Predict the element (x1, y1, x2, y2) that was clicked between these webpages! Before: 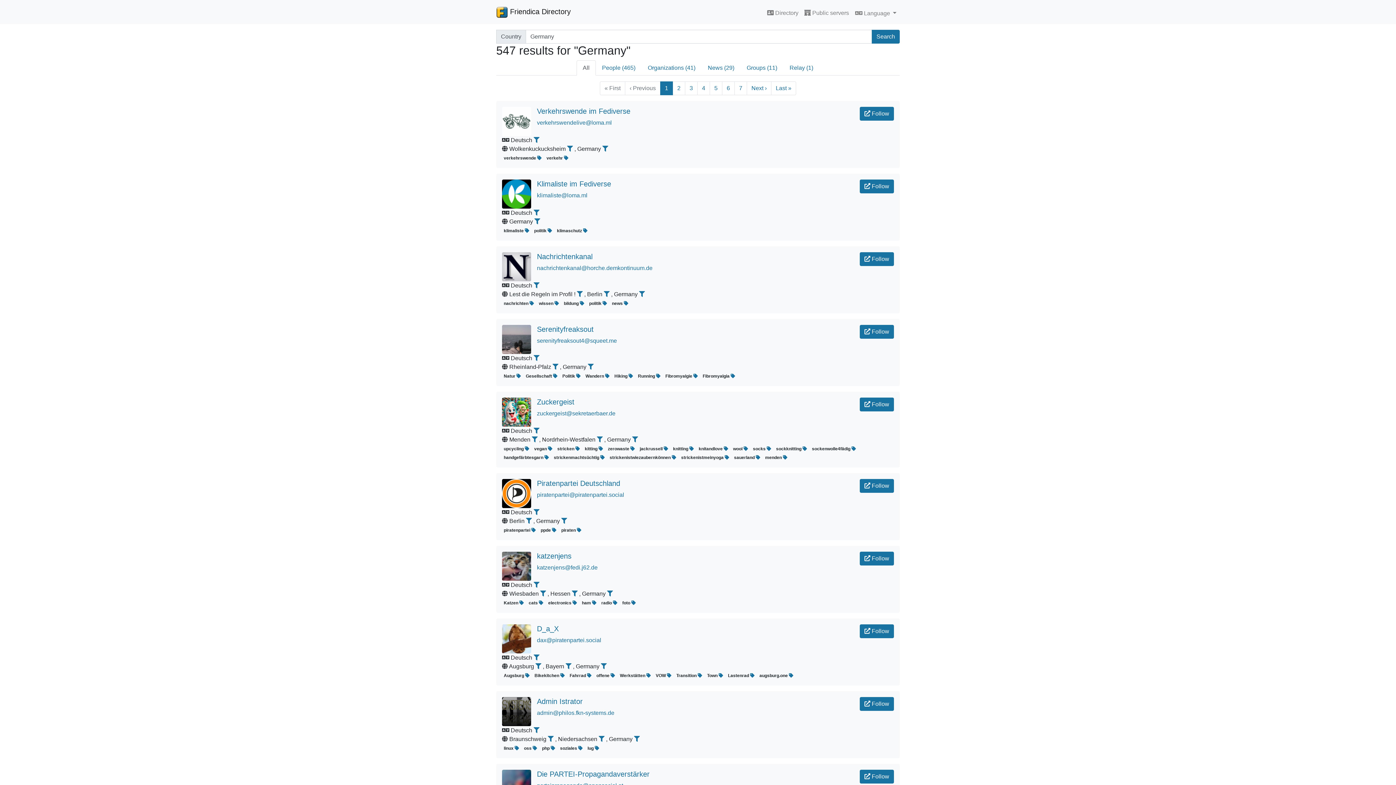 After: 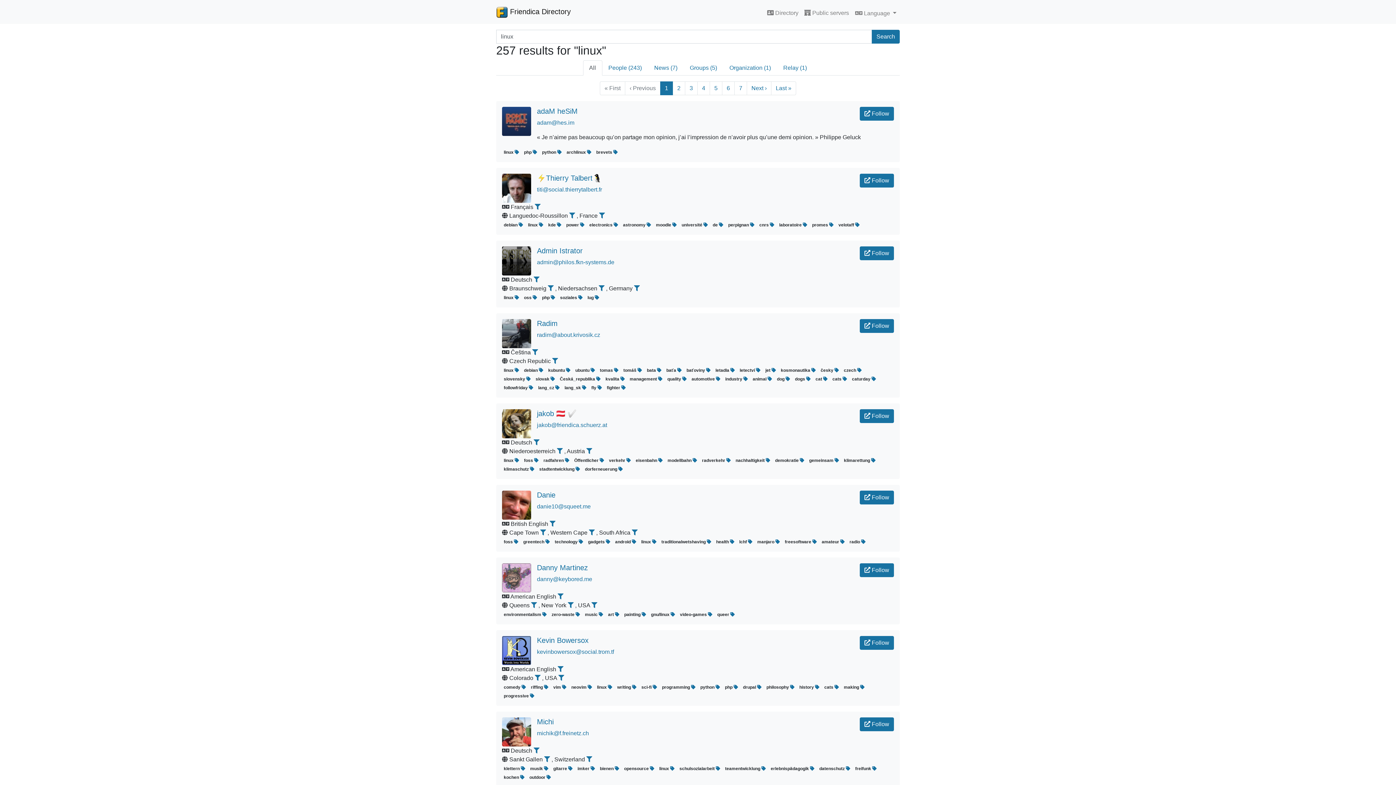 Action: bbox: (514, 746, 519, 751)